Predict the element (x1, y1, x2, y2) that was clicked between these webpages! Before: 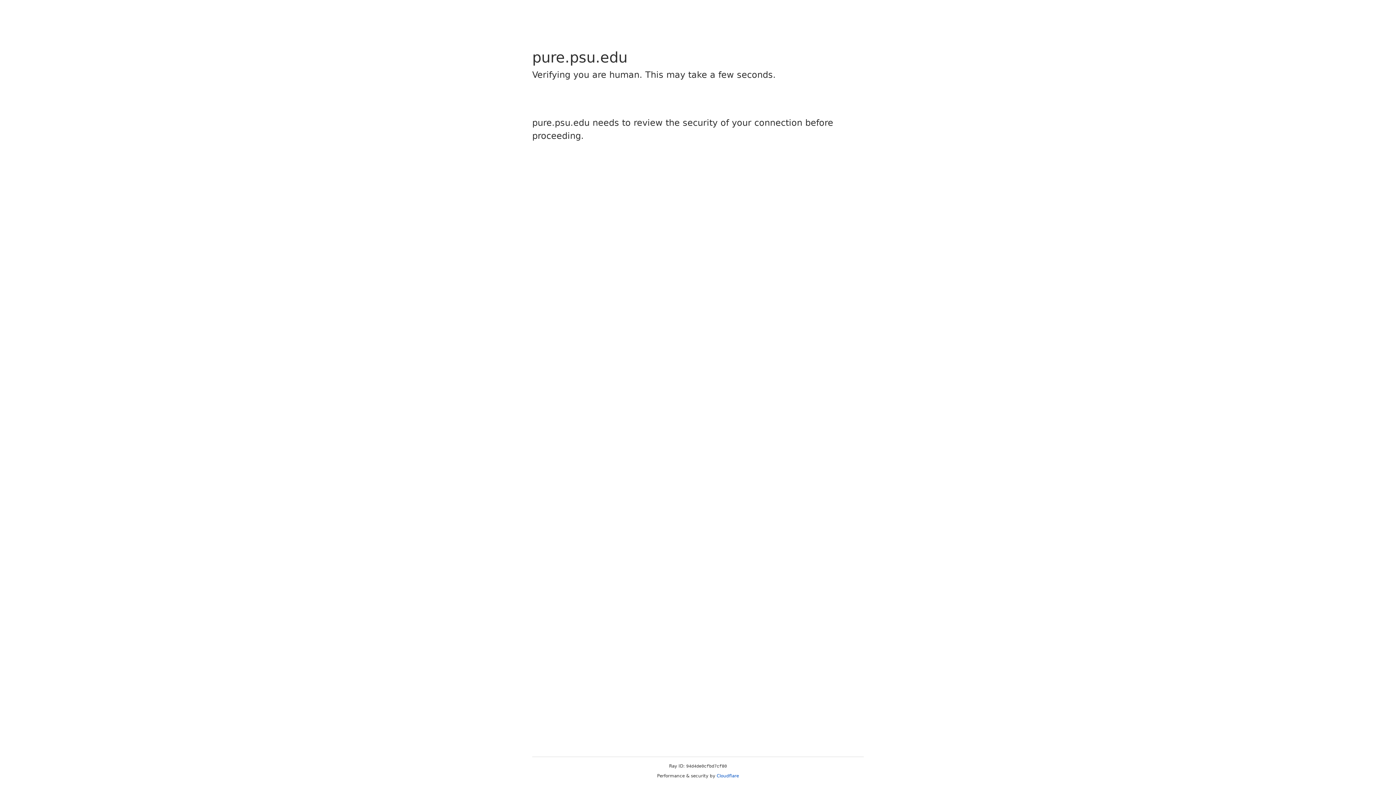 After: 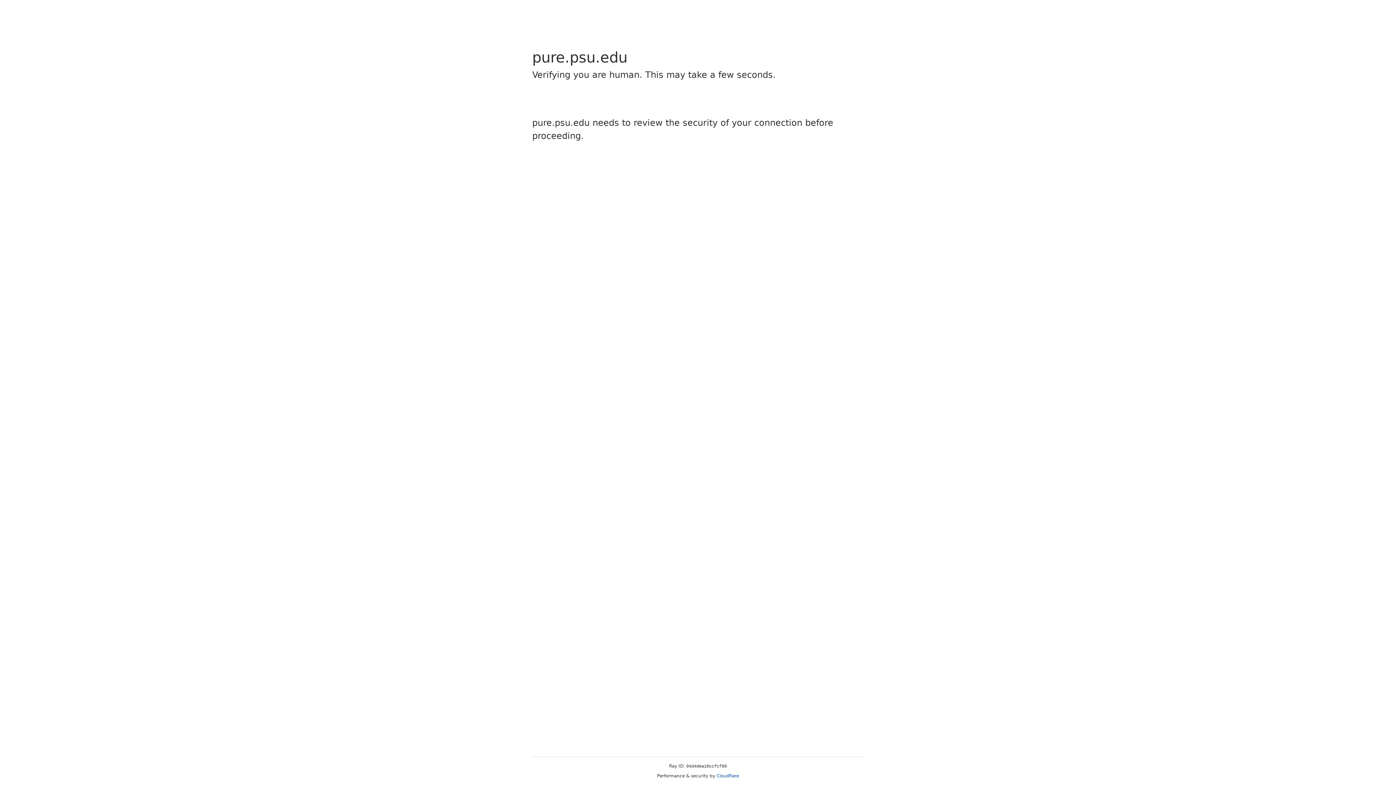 Action: bbox: (716, 773, 739, 778) label: Cloudflare